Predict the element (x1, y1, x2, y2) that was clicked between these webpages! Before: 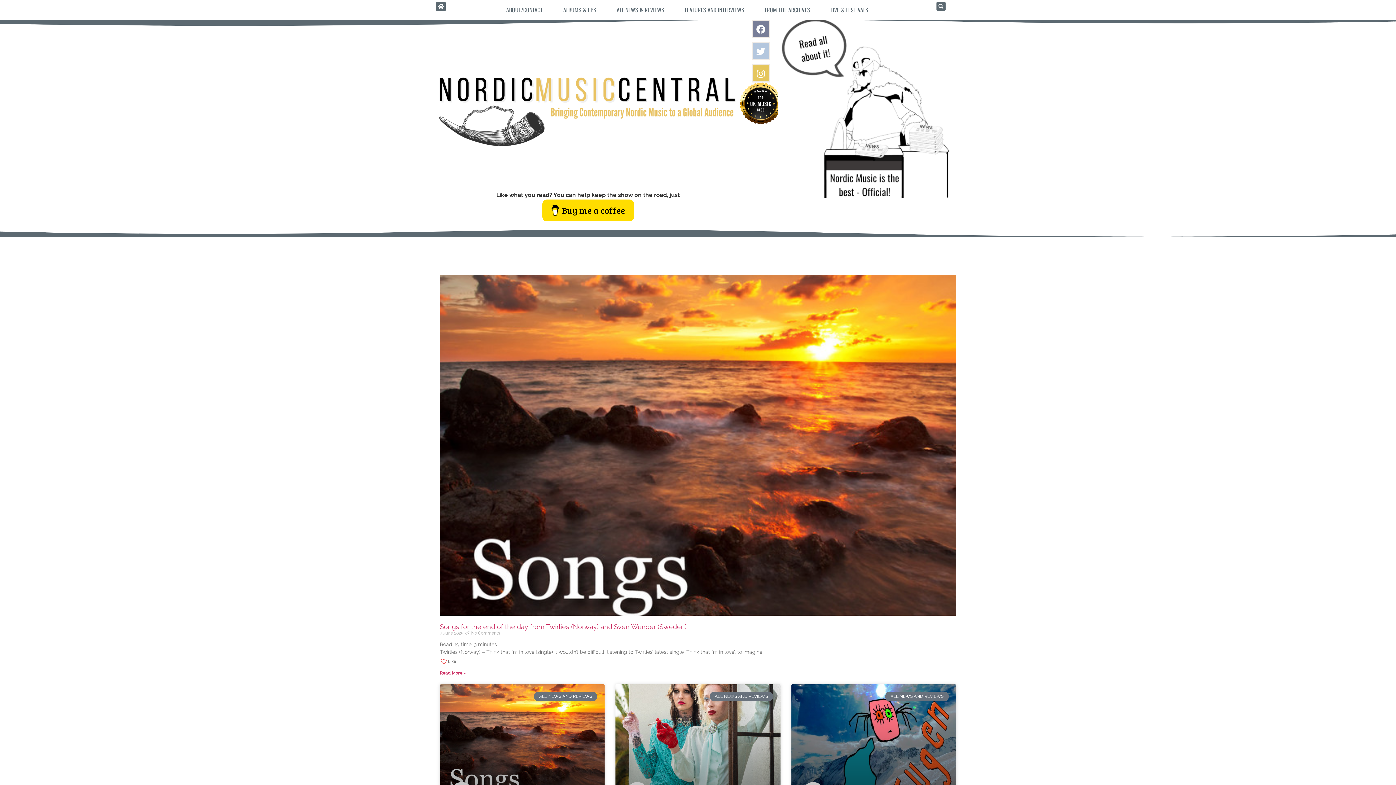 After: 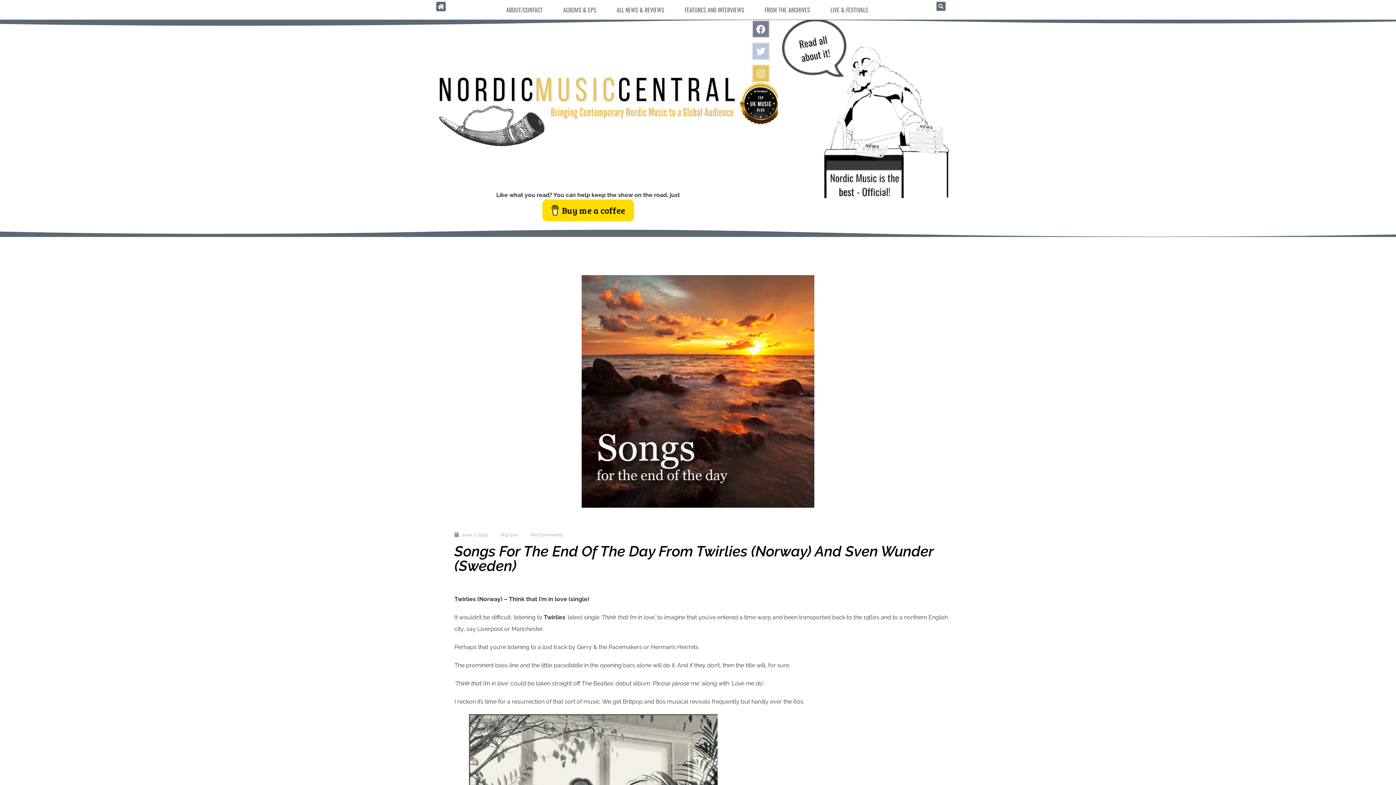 Action: label: Read more about Songs for the end of the day from Twirlies (Norway) and Sven Wunder (Sweden) bbox: (440, 670, 466, 676)